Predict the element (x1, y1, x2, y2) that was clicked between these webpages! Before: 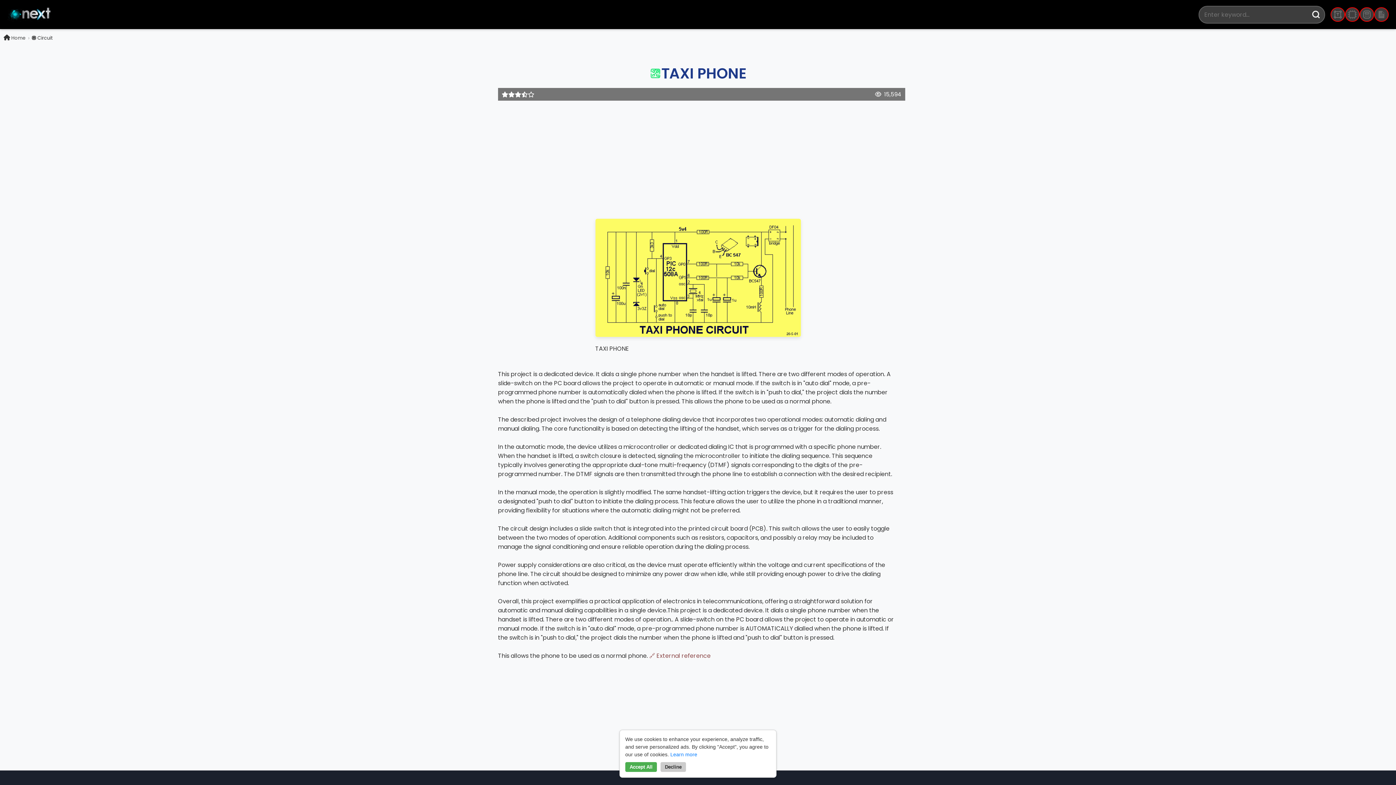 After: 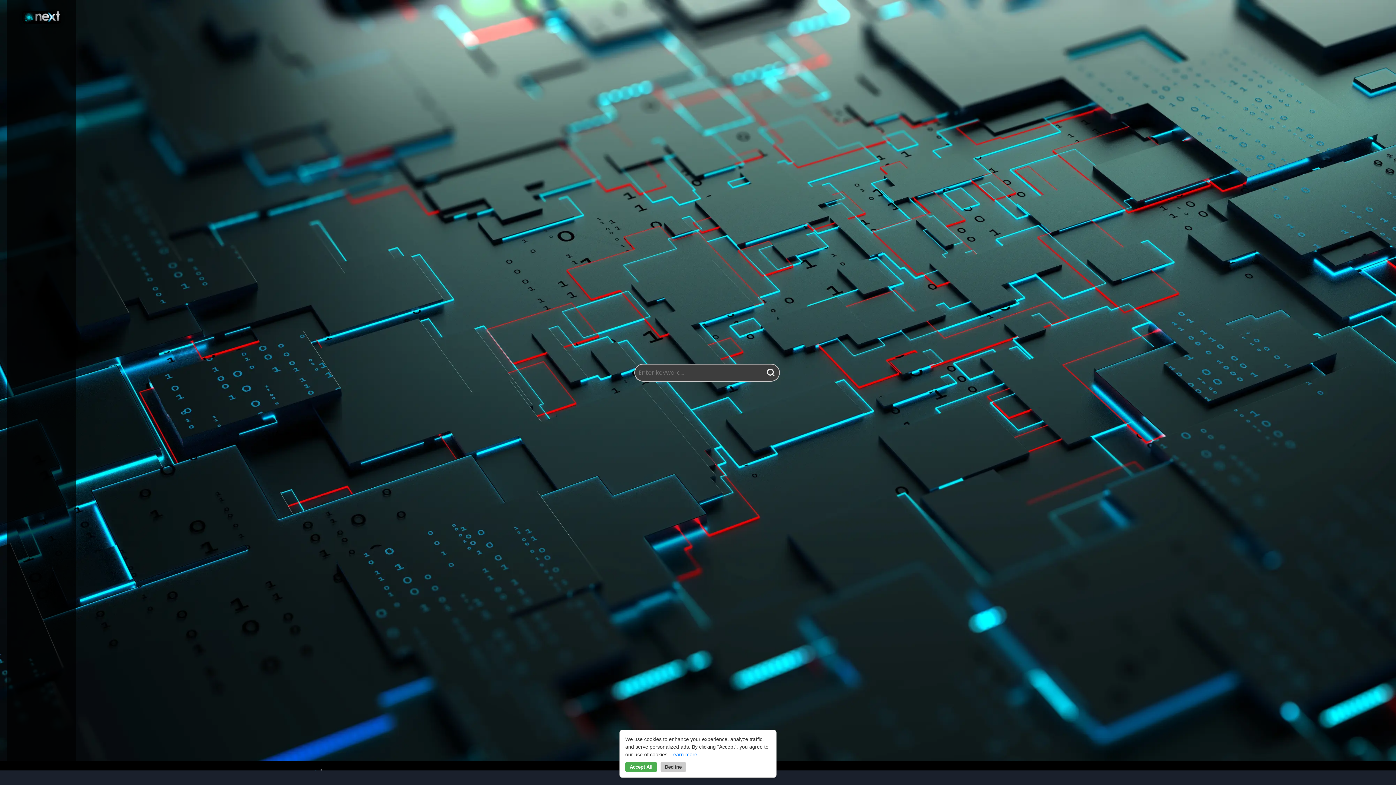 Action: bbox: (3, 34, 25, 41) label:  Home